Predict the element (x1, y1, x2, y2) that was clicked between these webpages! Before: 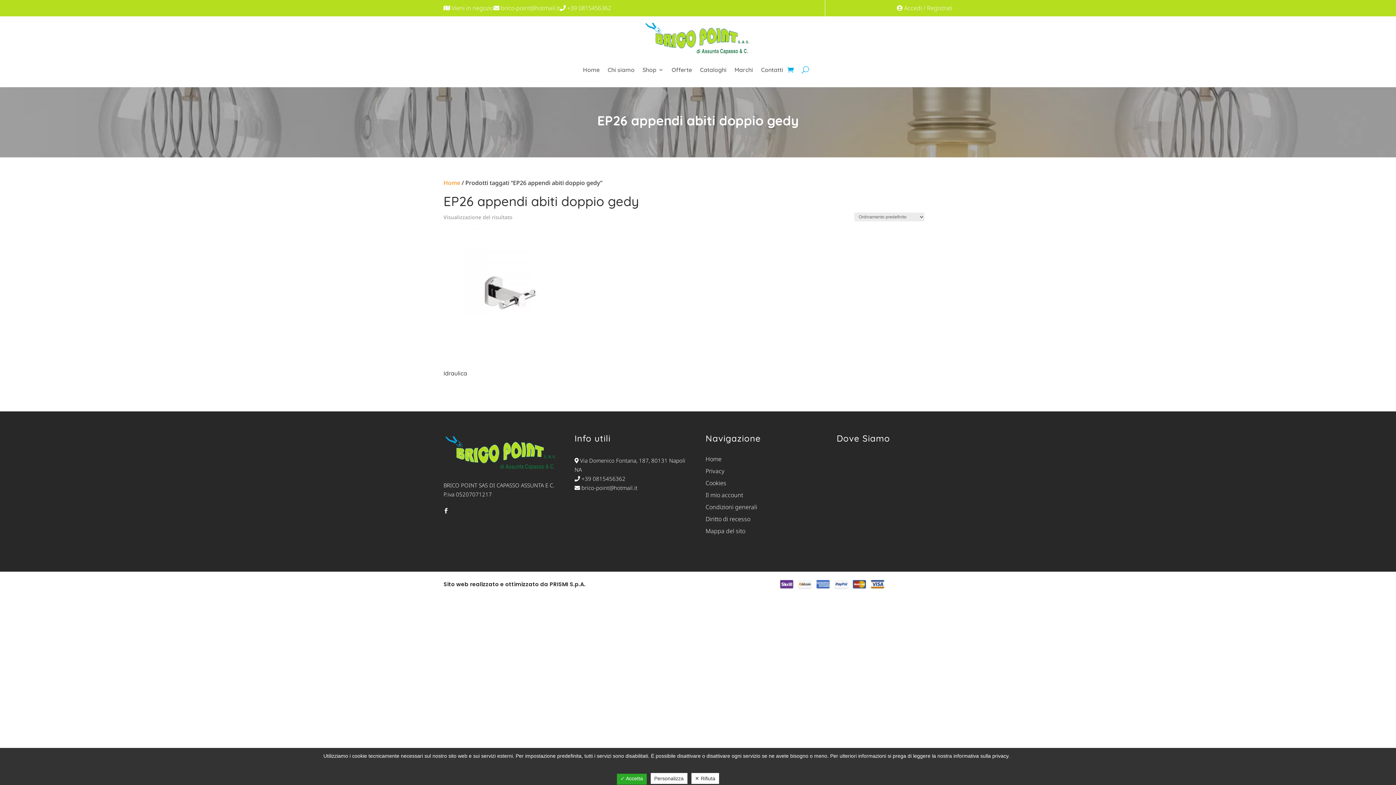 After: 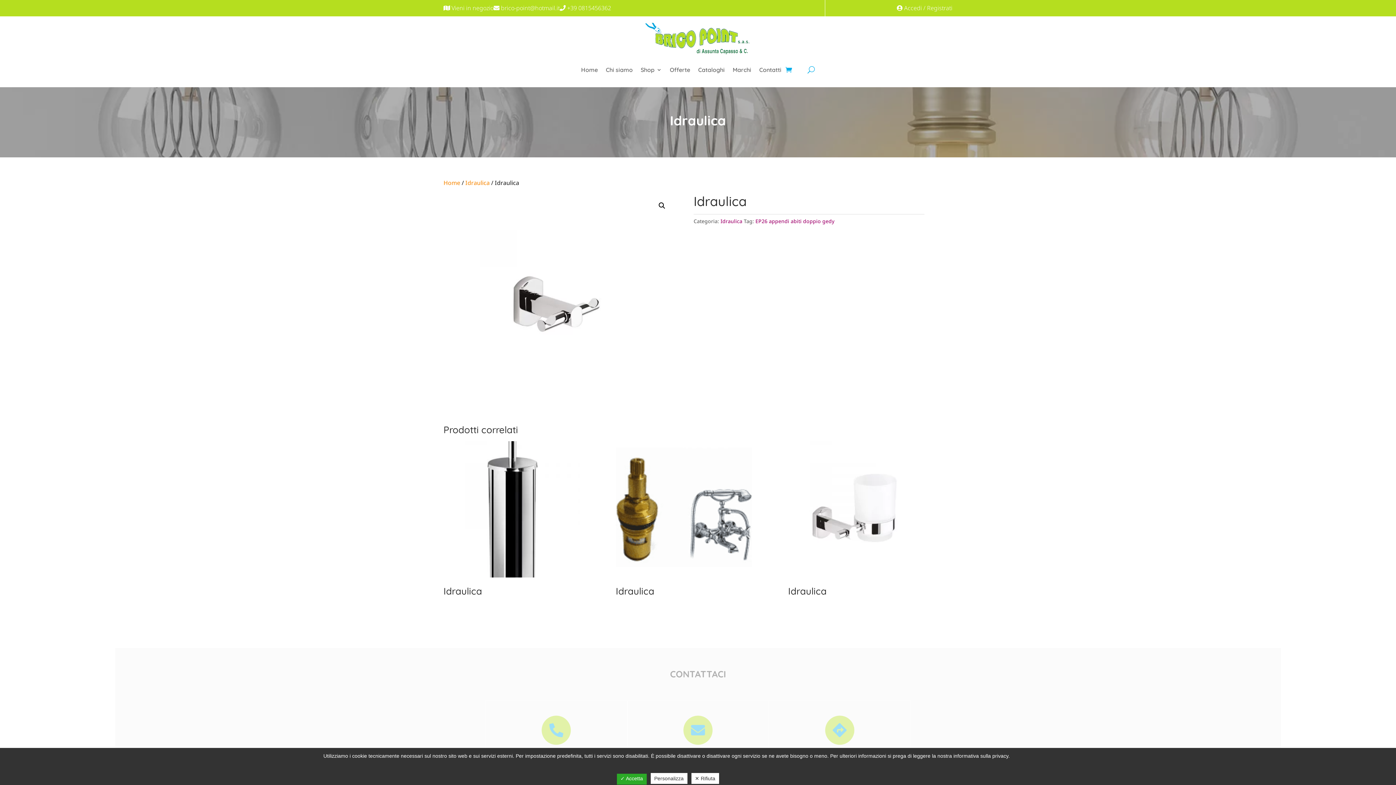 Action: label: Idraulica bbox: (443, 367, 580, 380)